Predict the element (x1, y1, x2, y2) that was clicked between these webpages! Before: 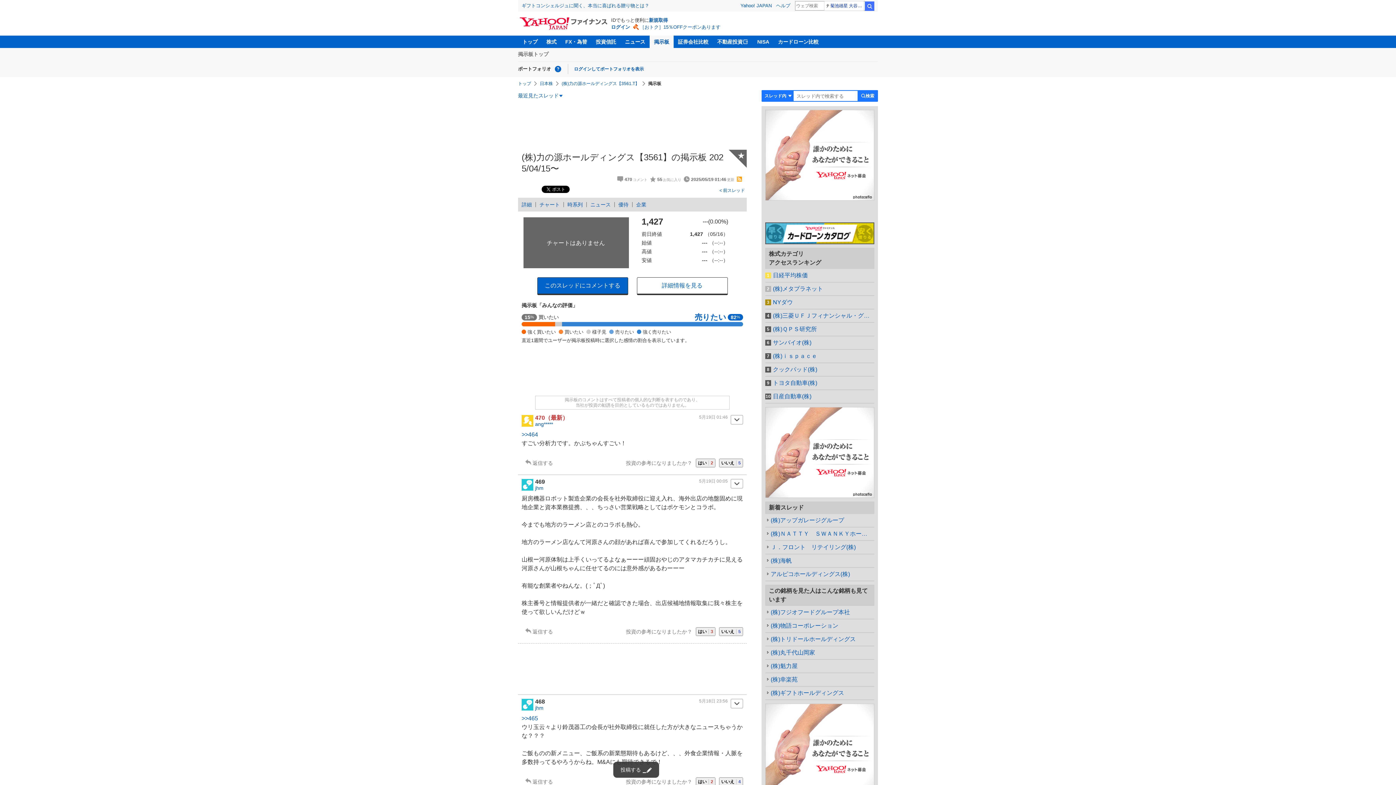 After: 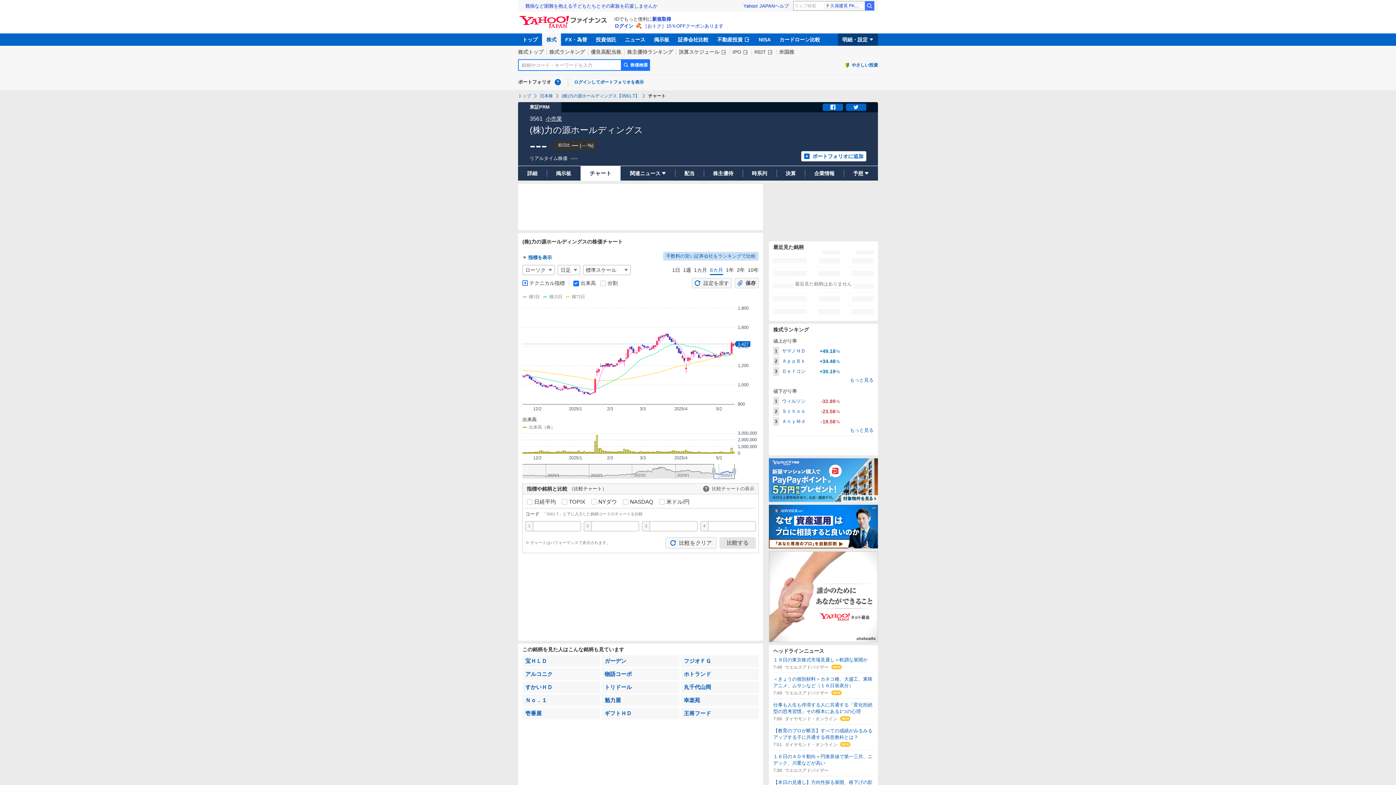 Action: label: チャート bbox: (536, 202, 563, 207)